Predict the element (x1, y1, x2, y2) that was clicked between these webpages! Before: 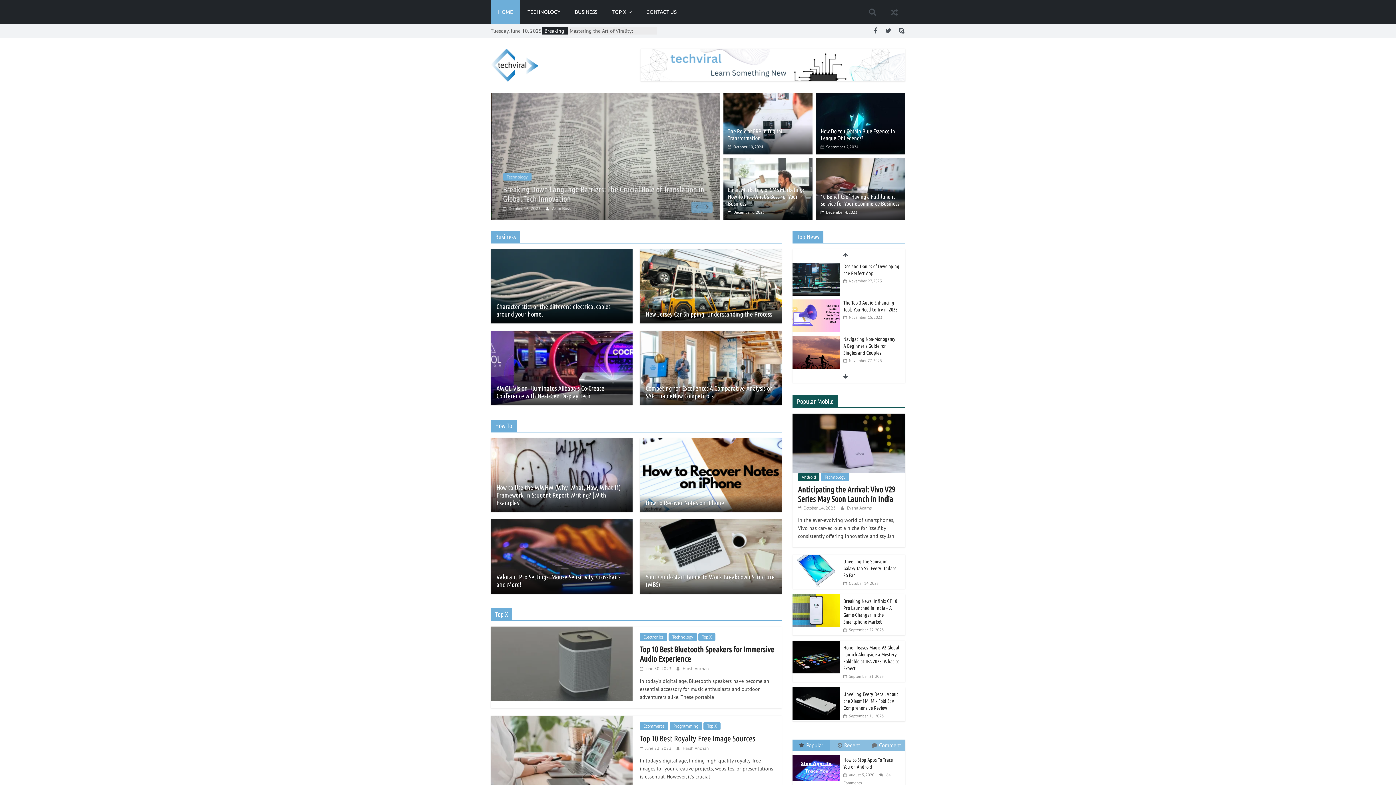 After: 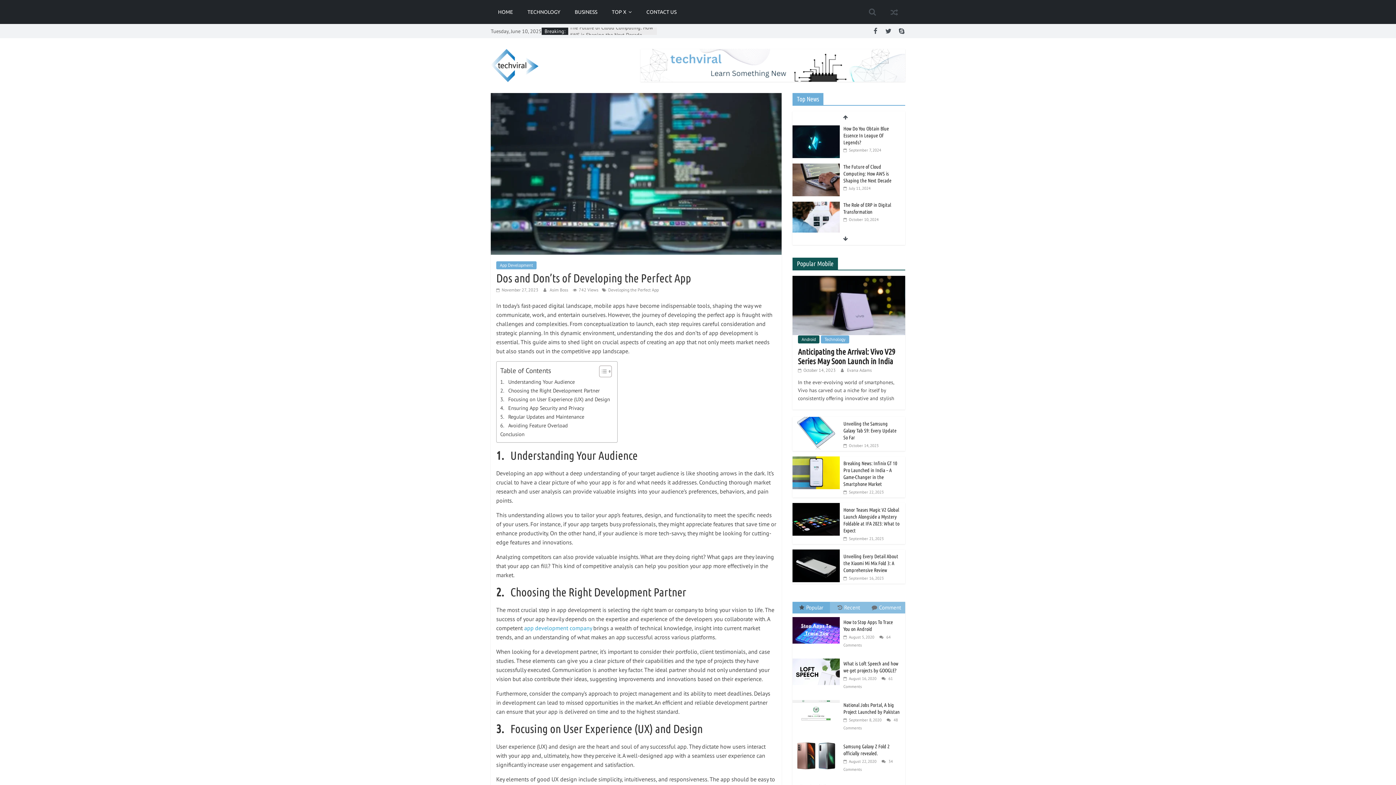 Action: bbox: (792, 301, 840, 308)